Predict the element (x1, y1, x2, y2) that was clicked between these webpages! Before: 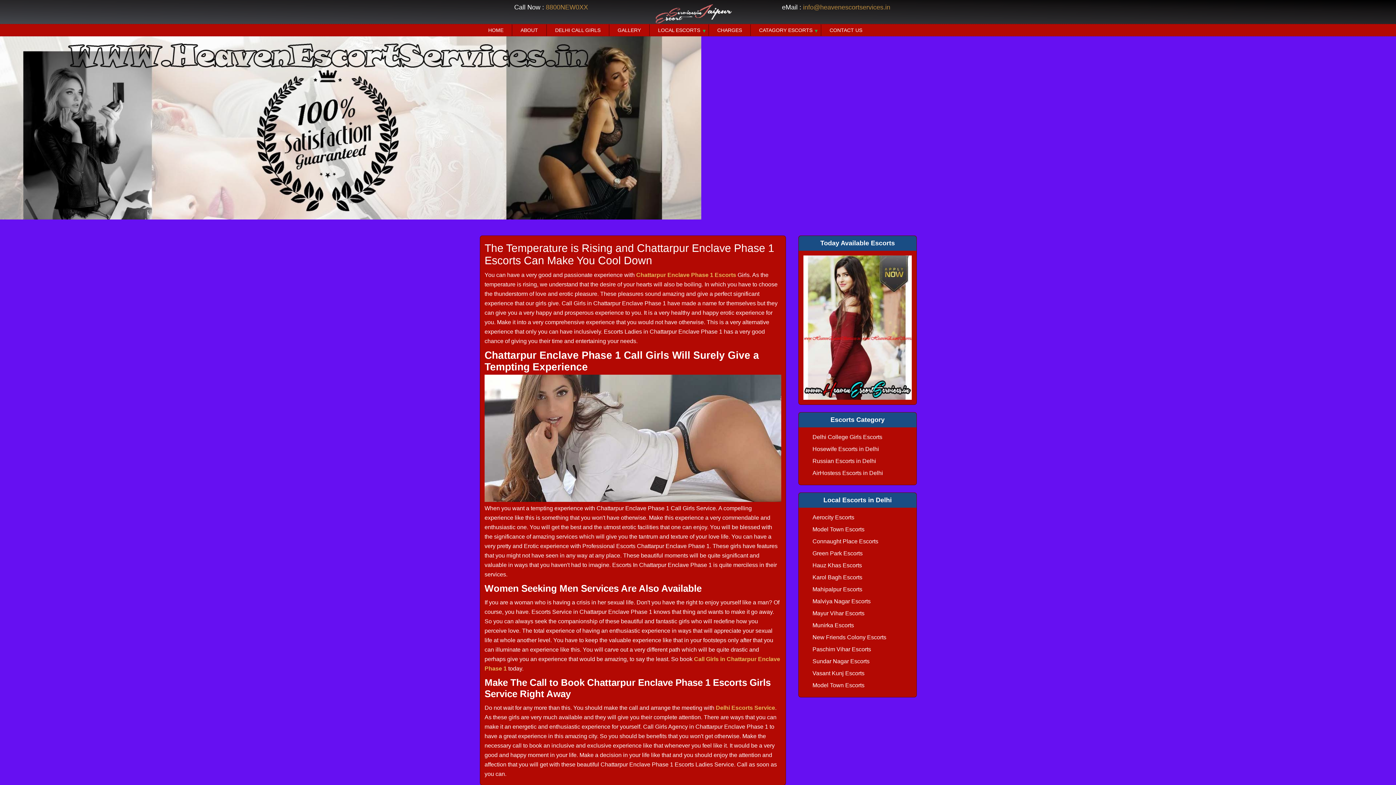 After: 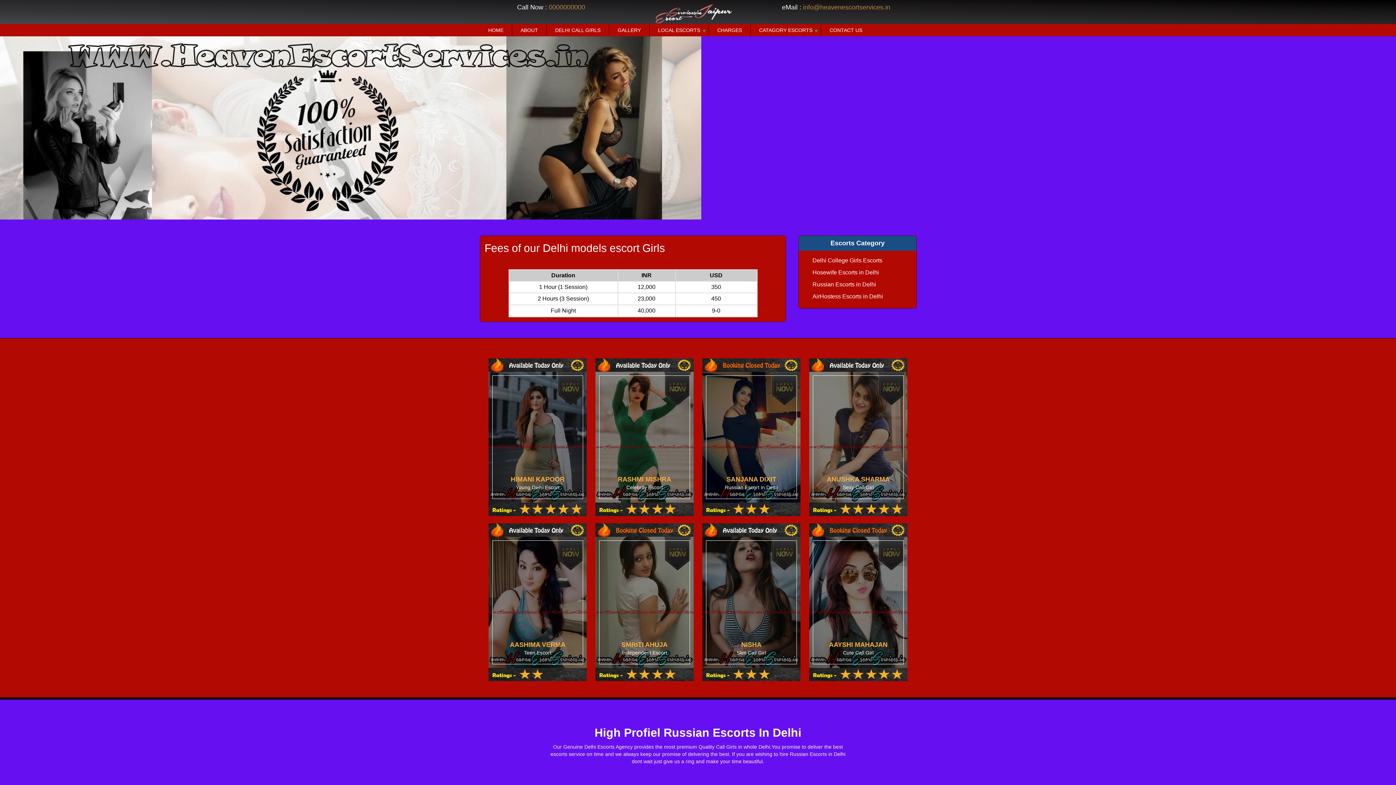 Action: label: CHARGES bbox: (709, 24, 750, 36)